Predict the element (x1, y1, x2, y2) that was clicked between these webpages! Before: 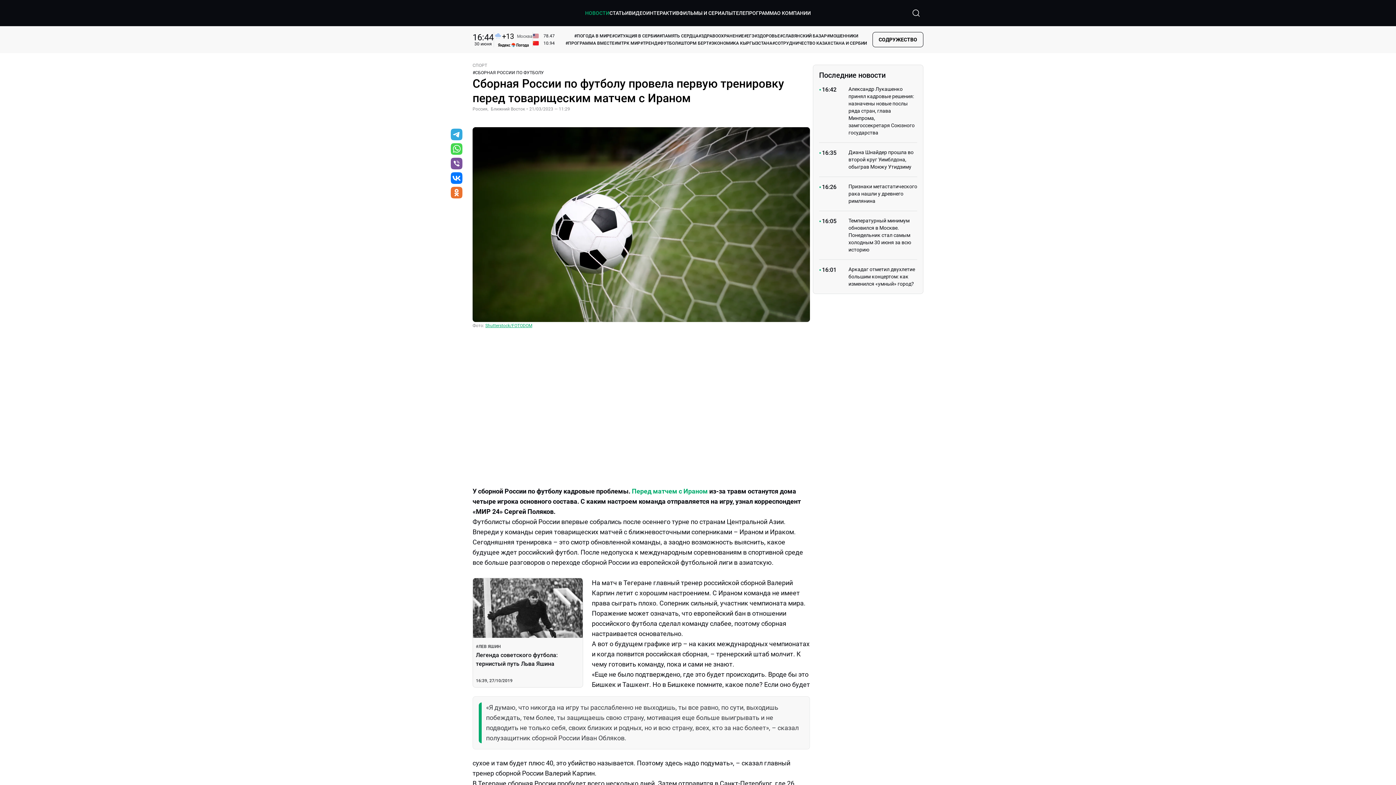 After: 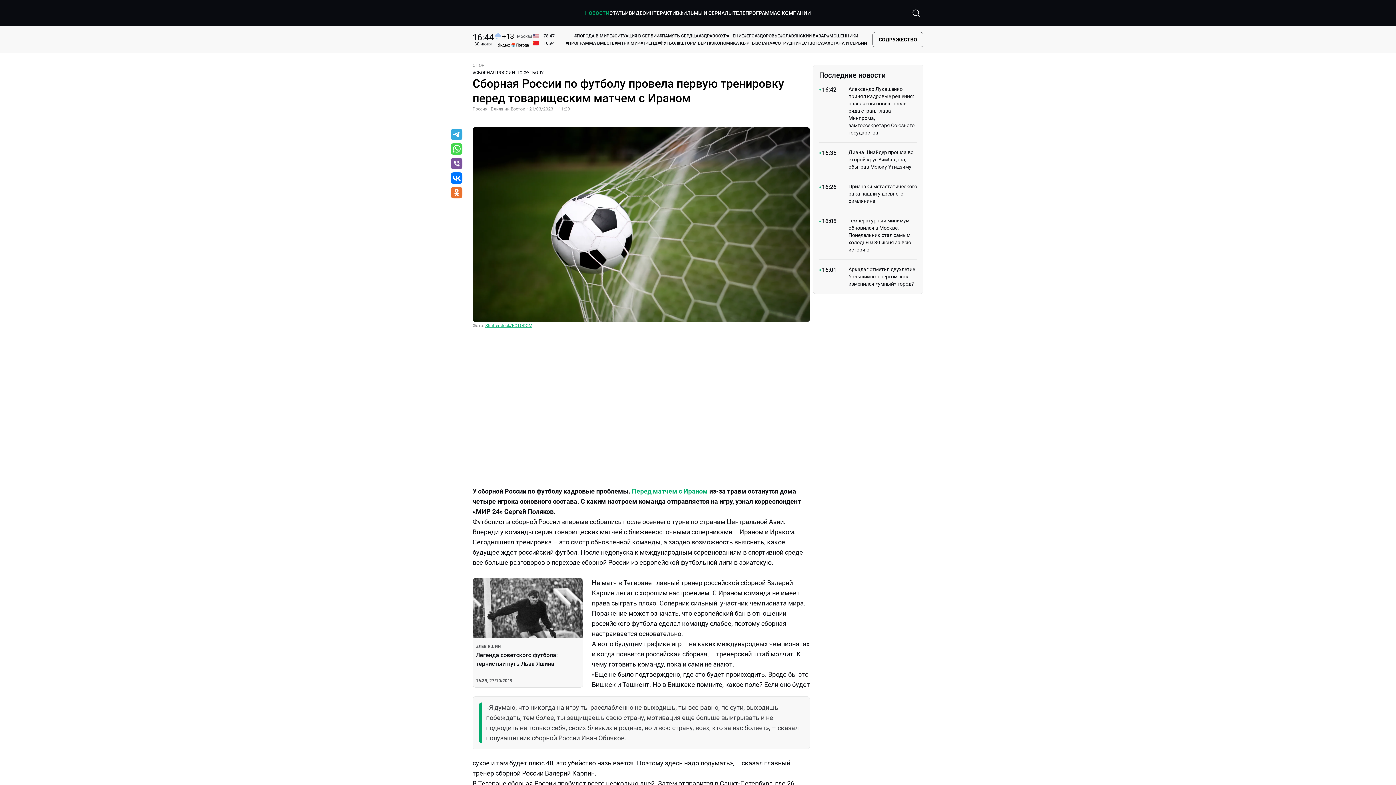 Action: bbox: (449, 141, 464, 157) label: Перейти в  whatsapp